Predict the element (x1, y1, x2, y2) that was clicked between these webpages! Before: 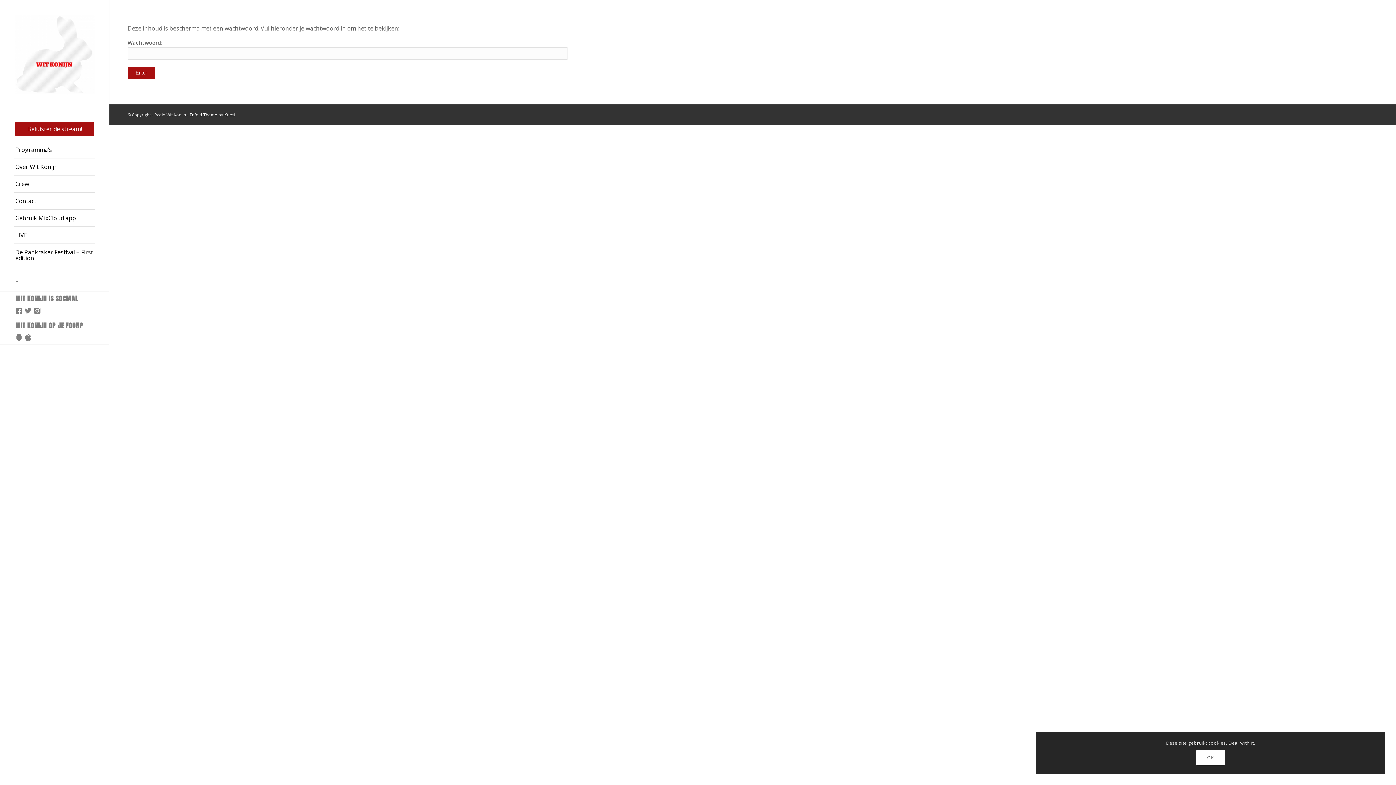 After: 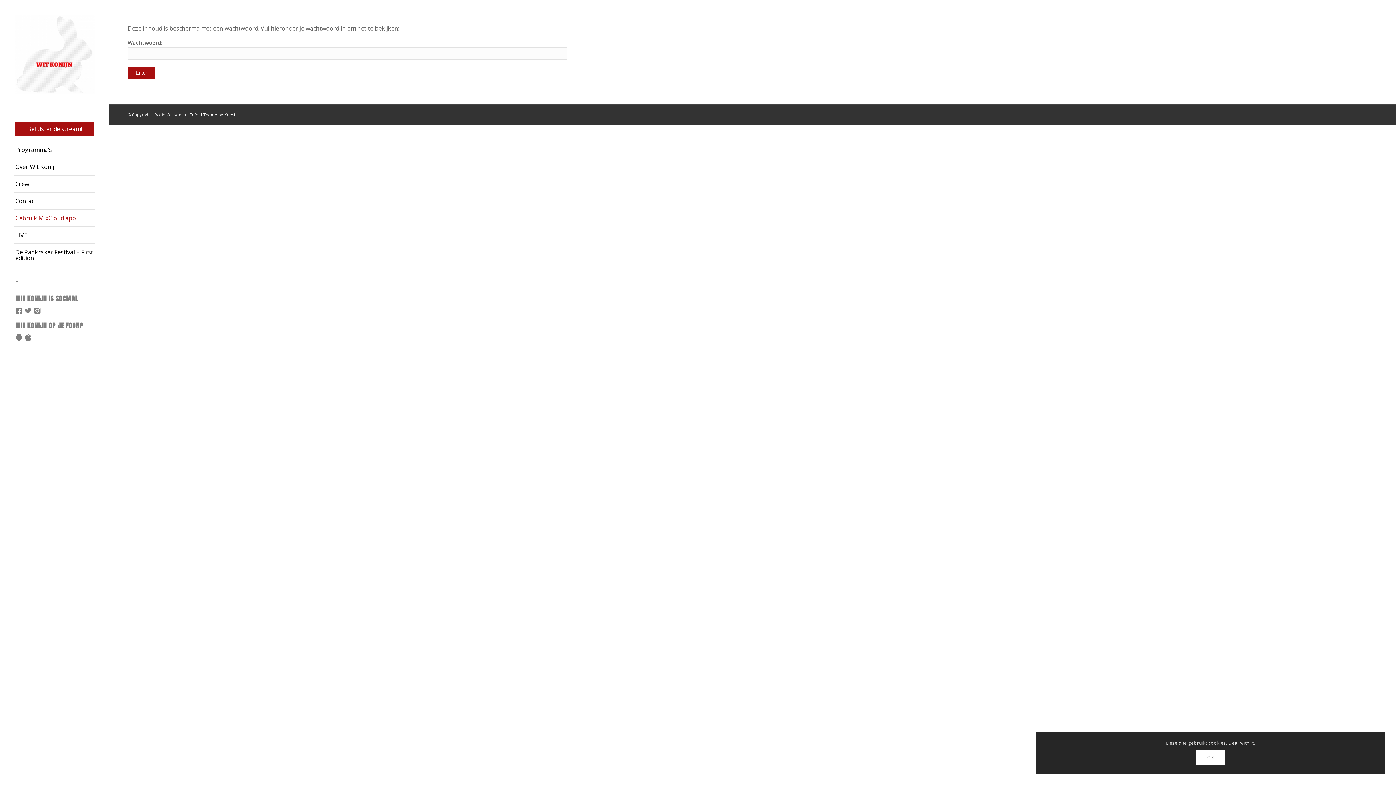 Action: bbox: (14, 209, 94, 226) label: Gebruik MixCloud app